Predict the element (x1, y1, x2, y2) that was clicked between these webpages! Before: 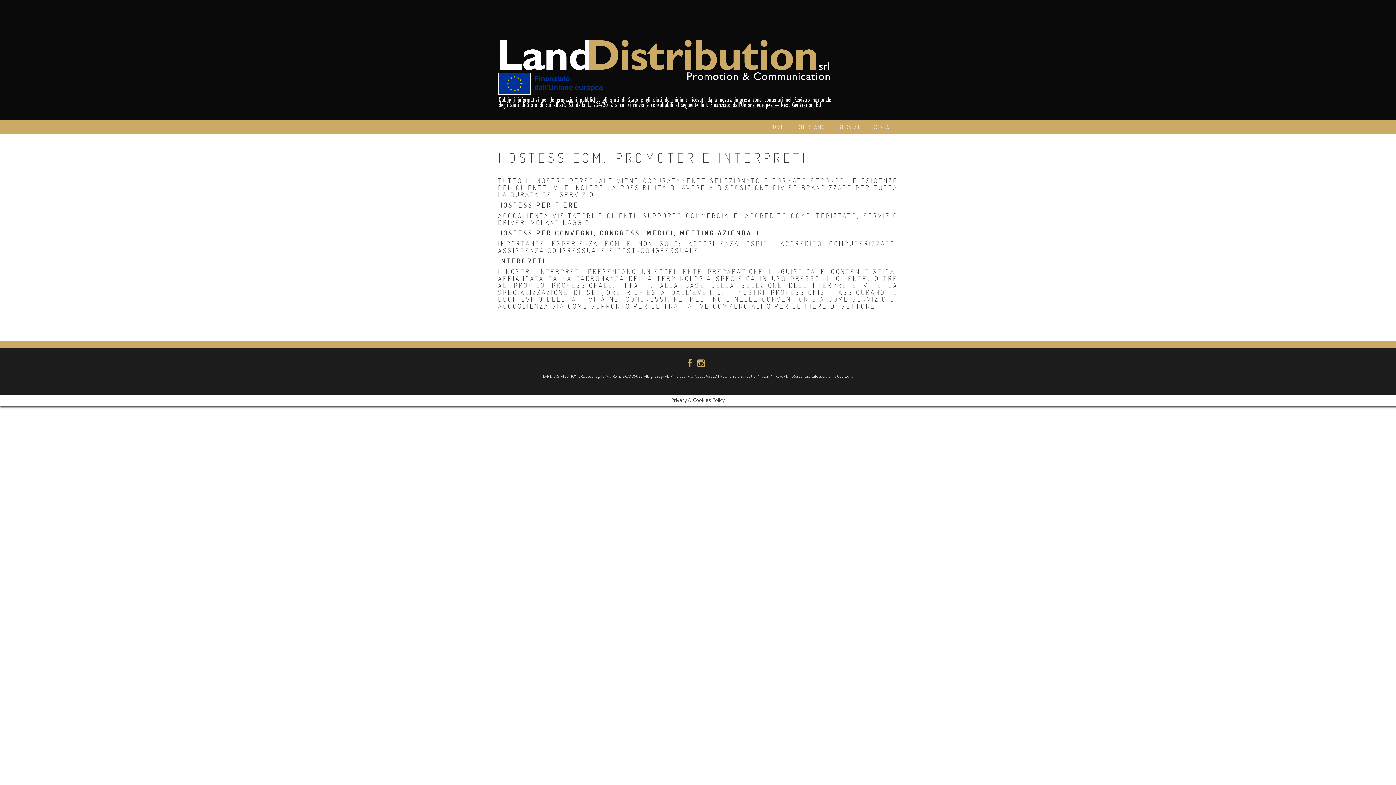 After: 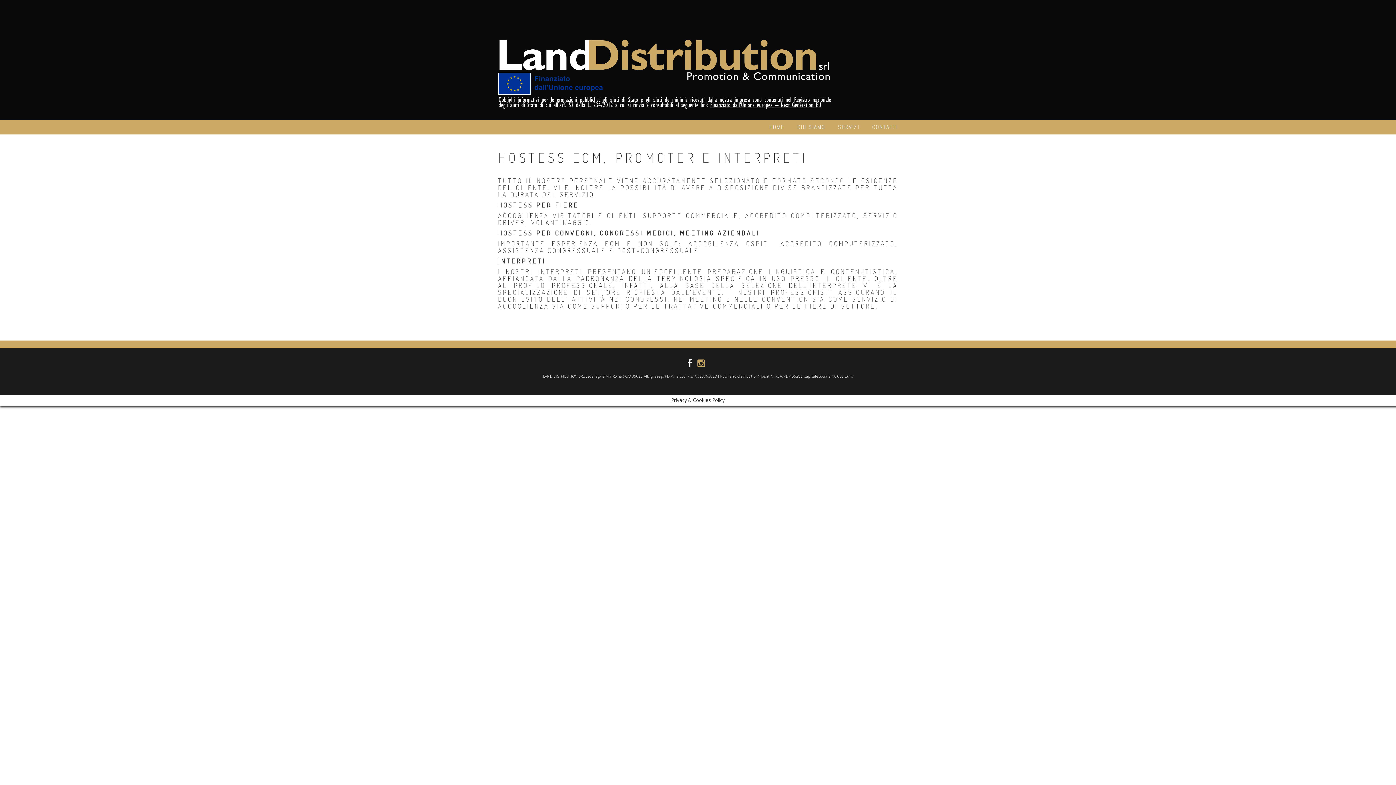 Action: bbox: (687, 360, 697, 368) label:  